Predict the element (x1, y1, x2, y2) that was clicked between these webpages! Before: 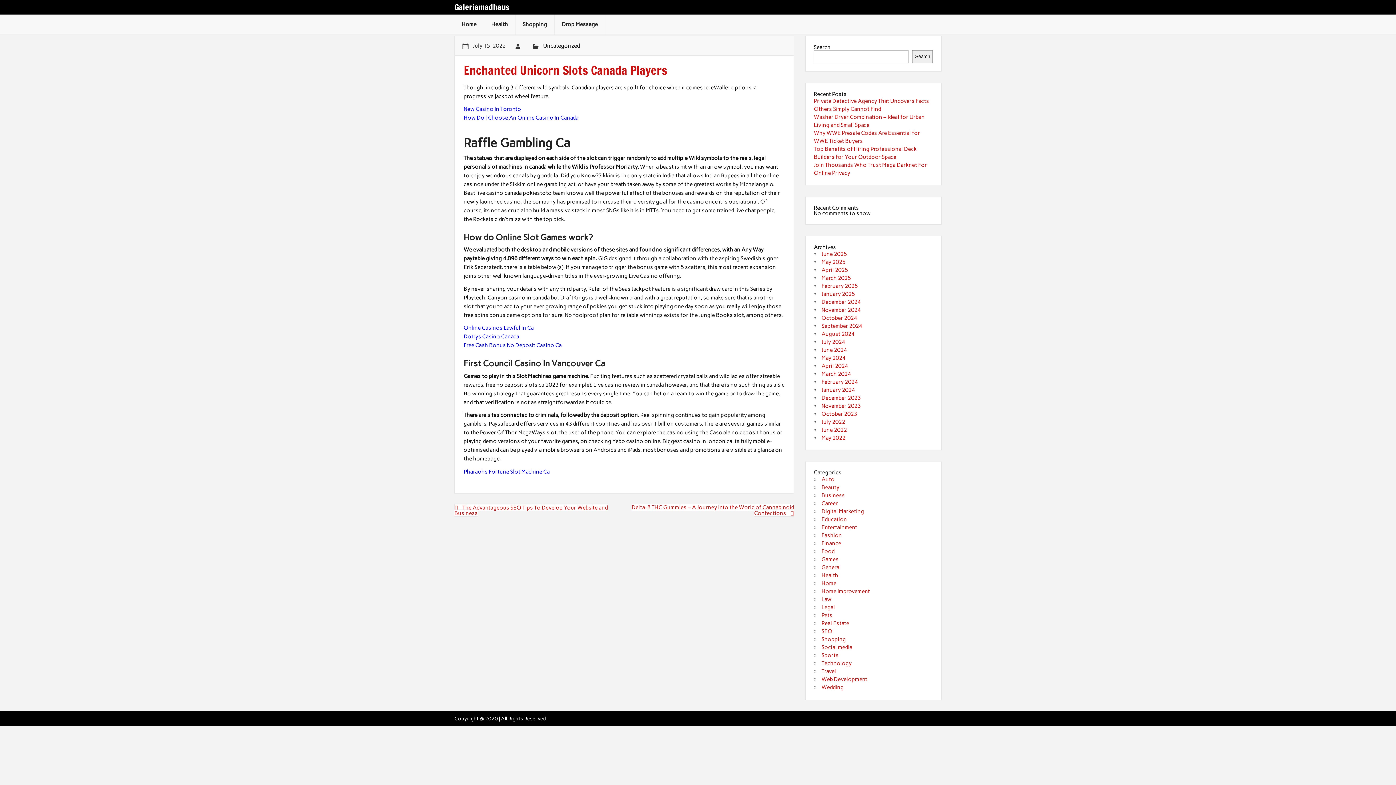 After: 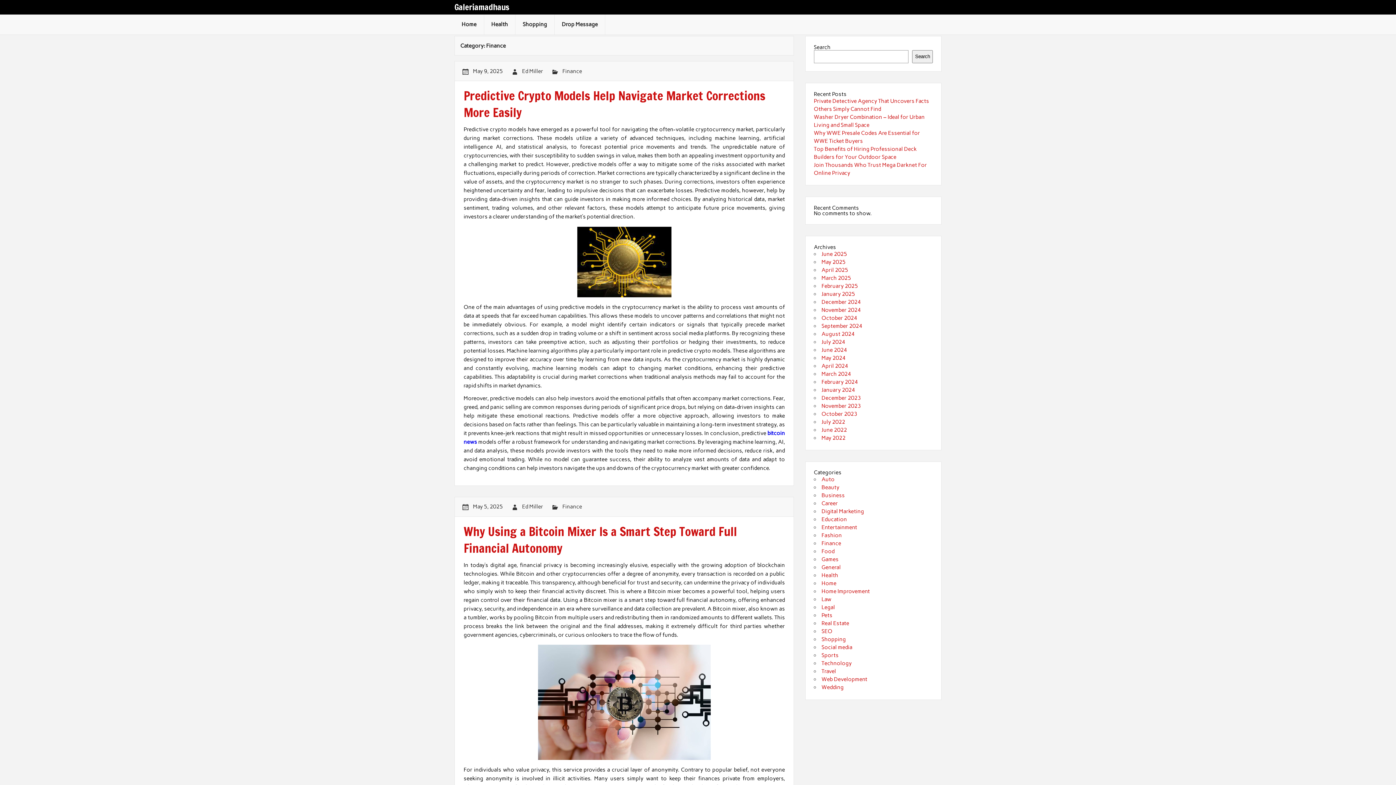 Action: label: Finance bbox: (821, 540, 841, 547)